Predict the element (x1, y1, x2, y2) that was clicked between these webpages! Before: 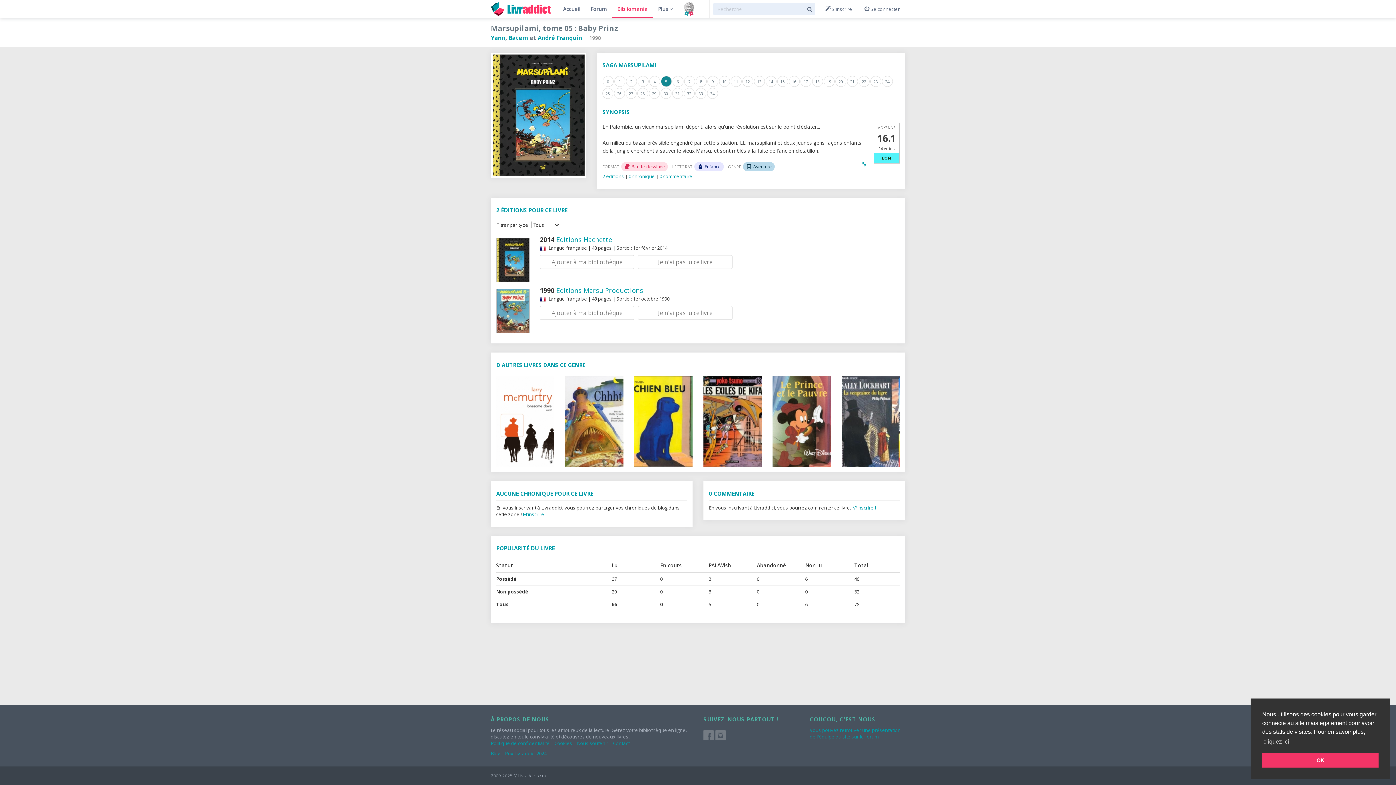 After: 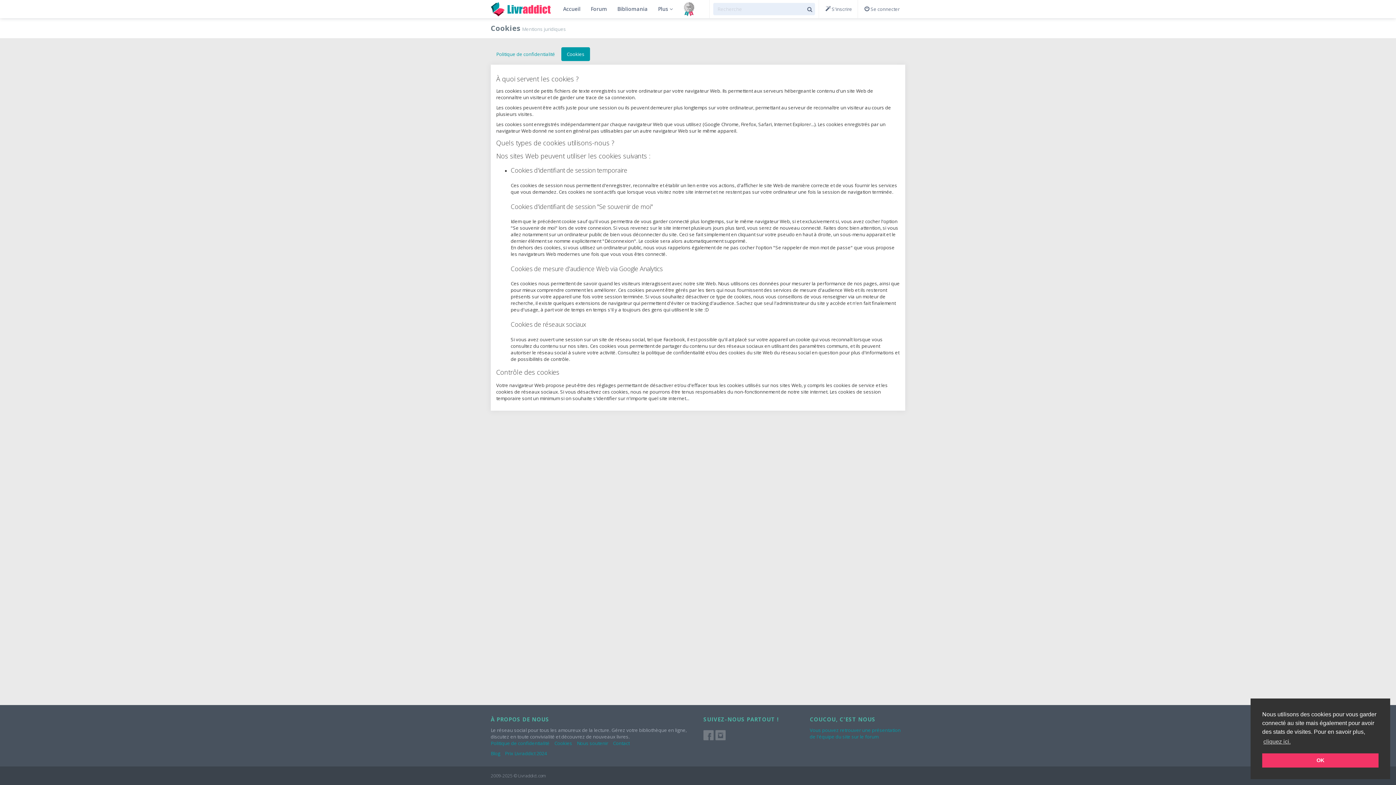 Action: label: Cookies bbox: (554, 740, 572, 746)